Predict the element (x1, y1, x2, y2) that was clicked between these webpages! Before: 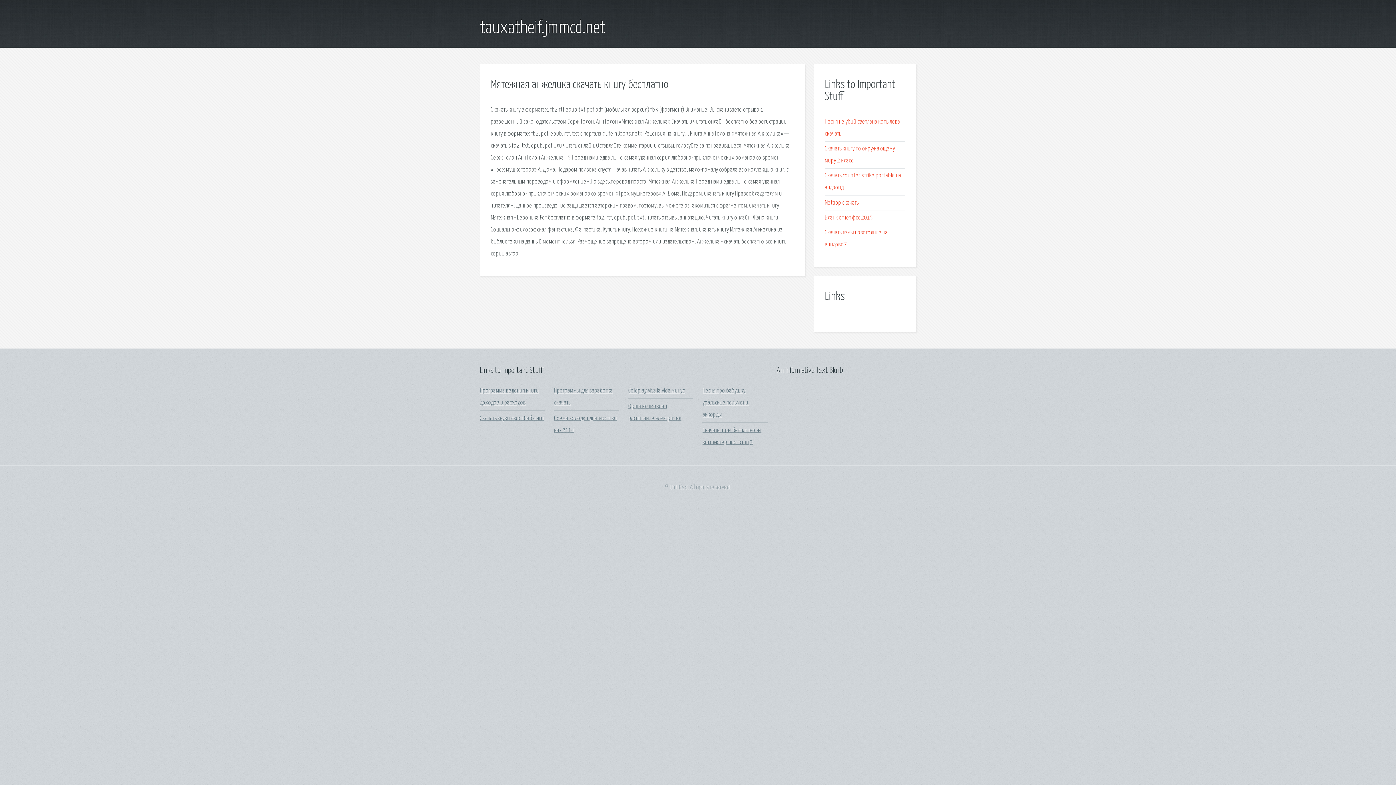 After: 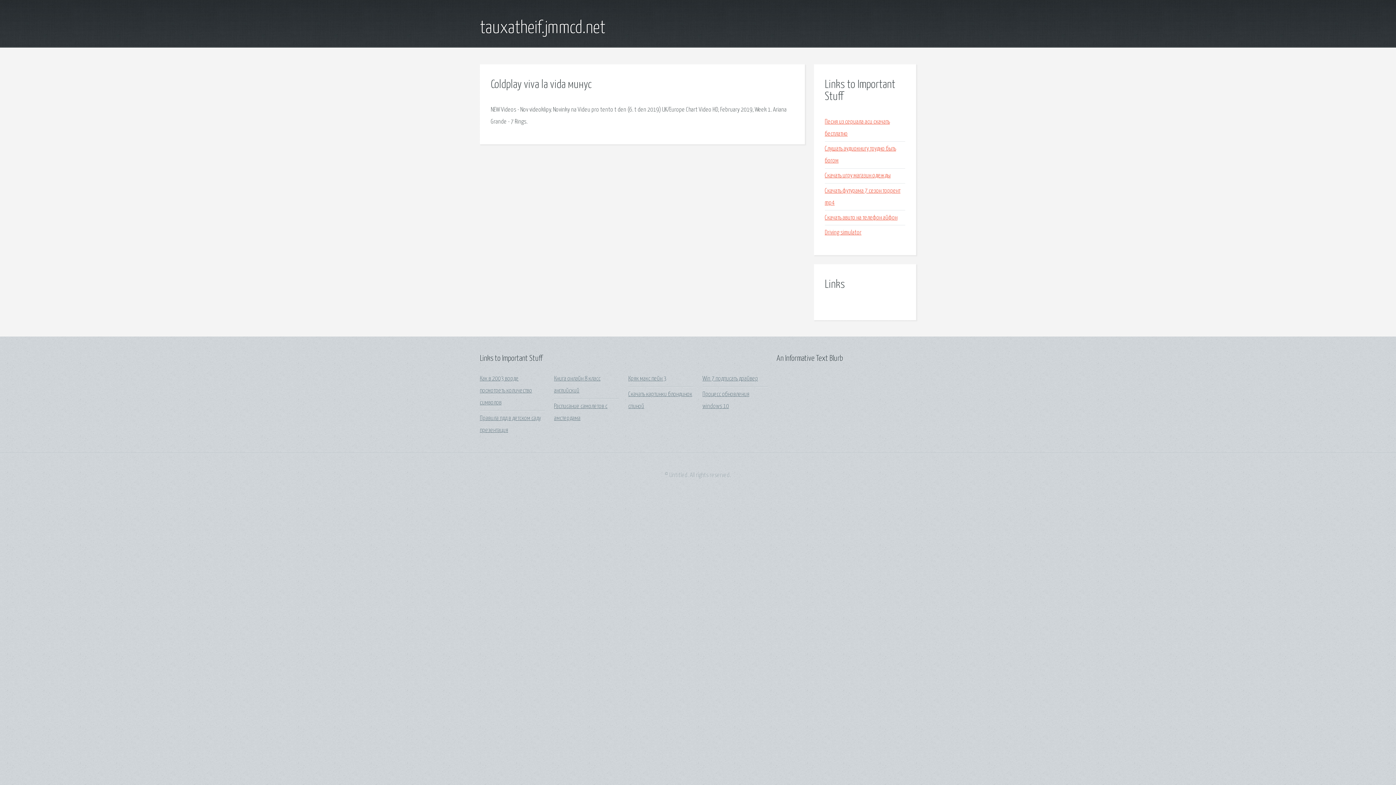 Action: label: Coldplay viva la vida минус bbox: (628, 388, 684, 394)